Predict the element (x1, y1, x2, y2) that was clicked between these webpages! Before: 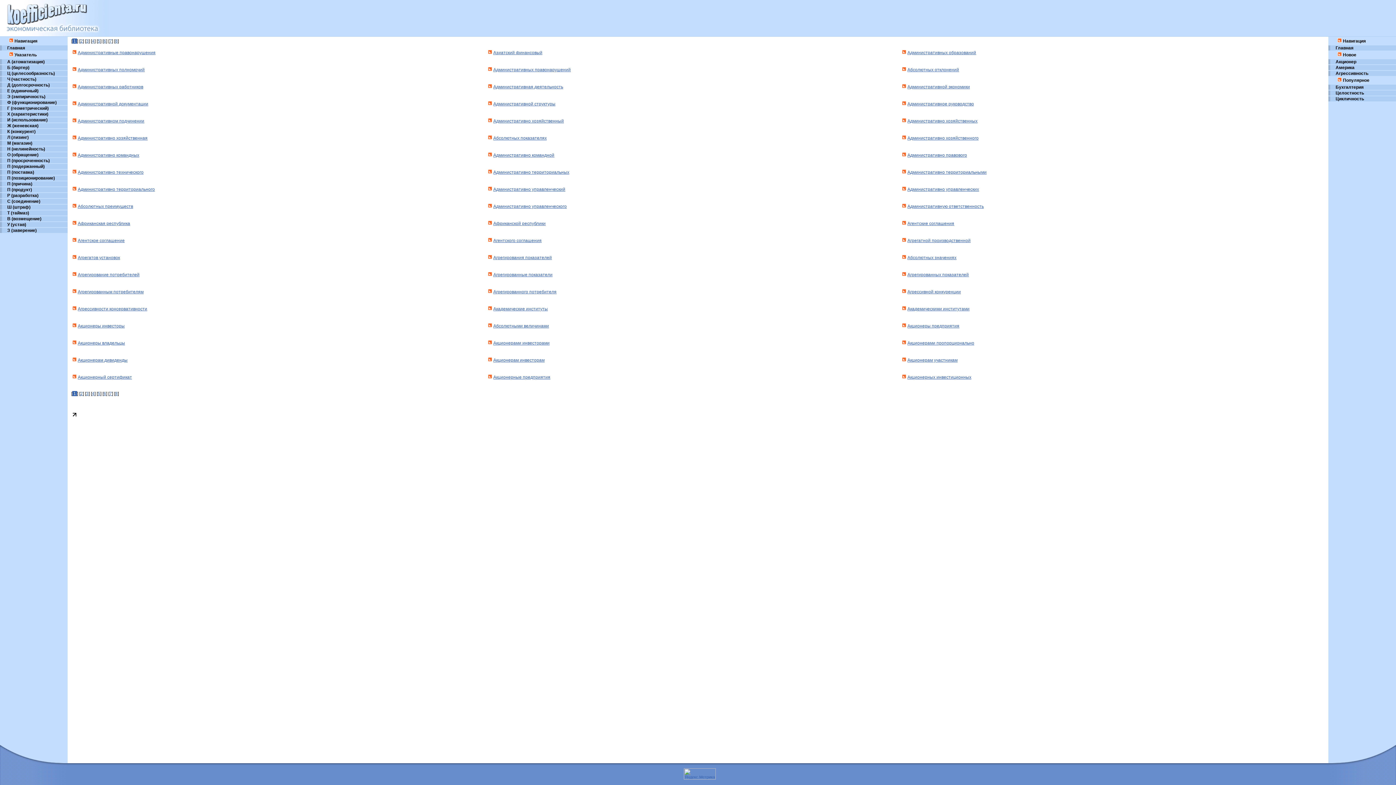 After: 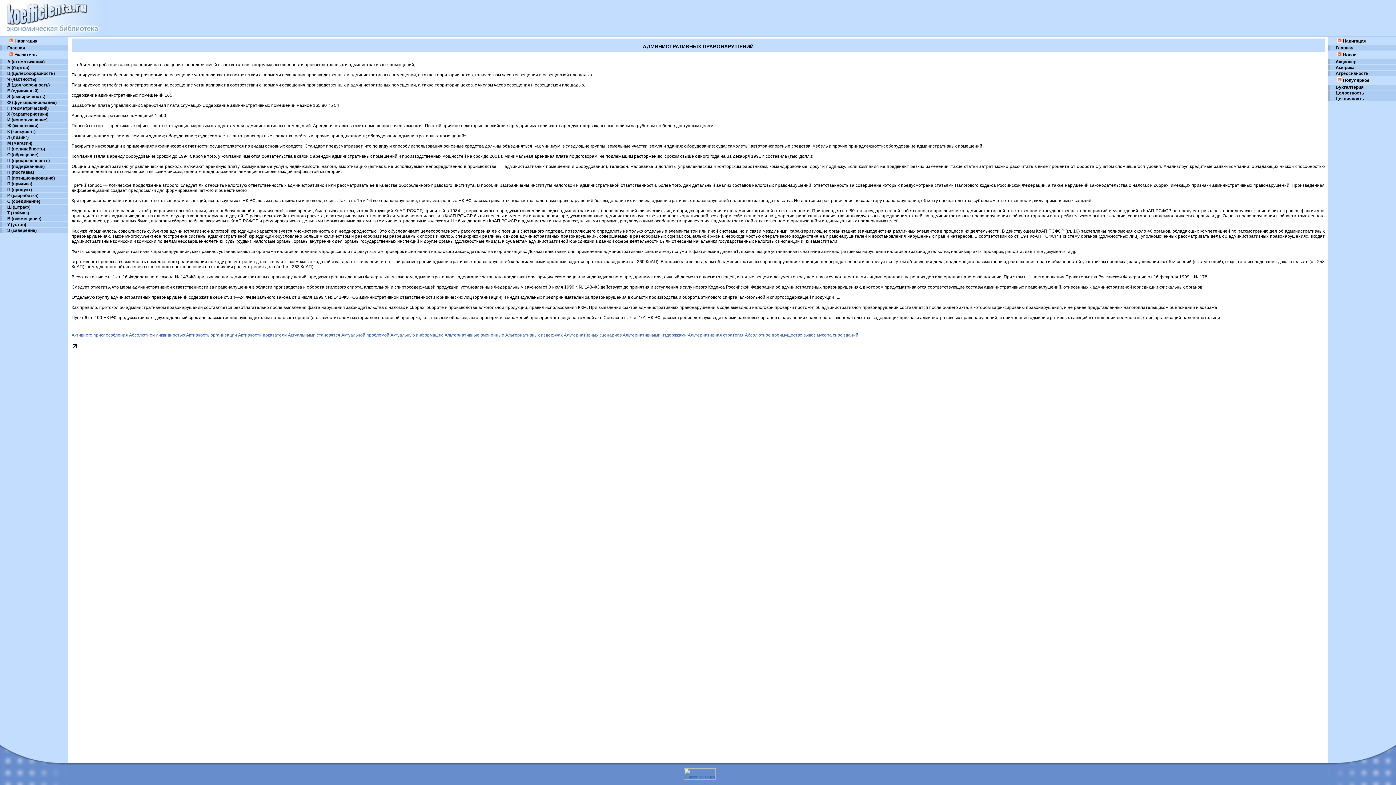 Action: label: Административных правонарушений bbox: (493, 67, 570, 72)